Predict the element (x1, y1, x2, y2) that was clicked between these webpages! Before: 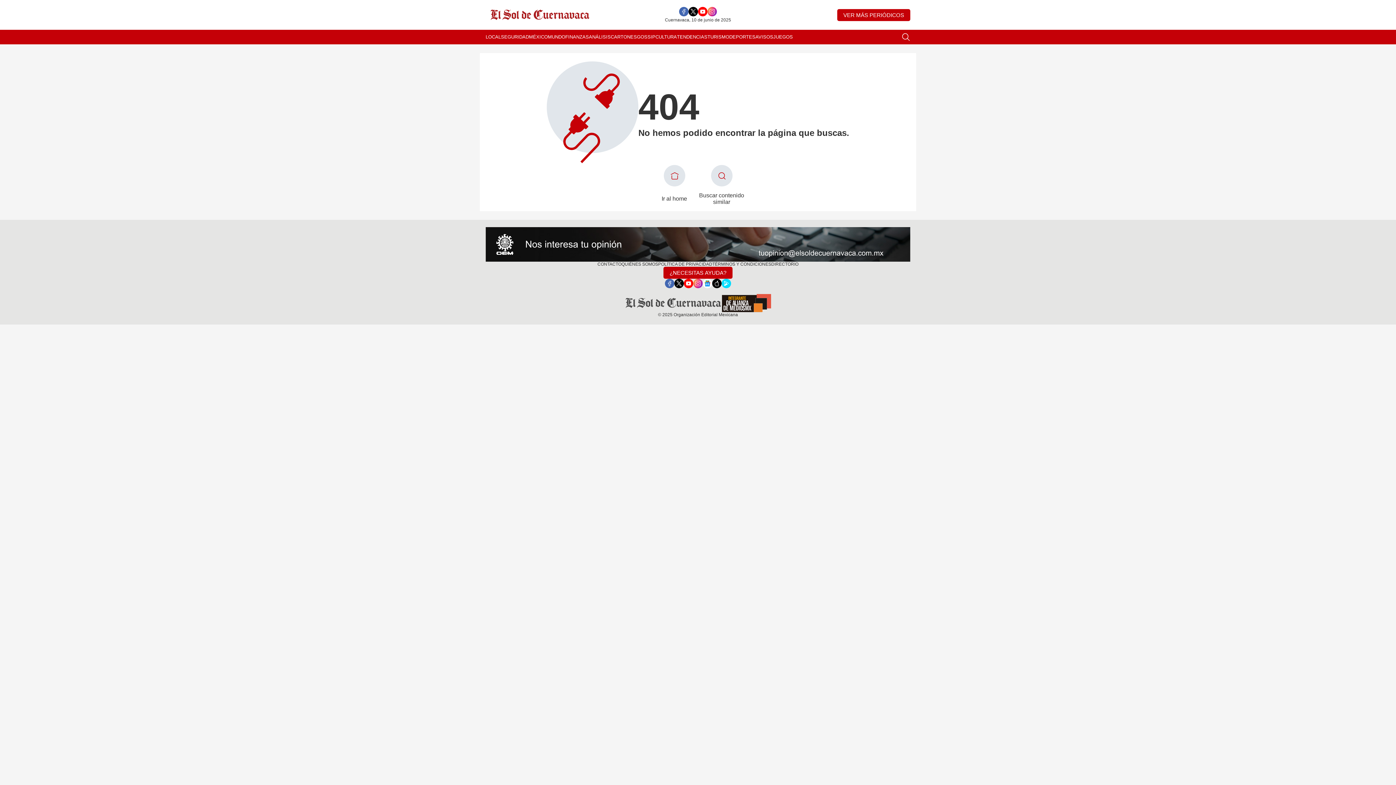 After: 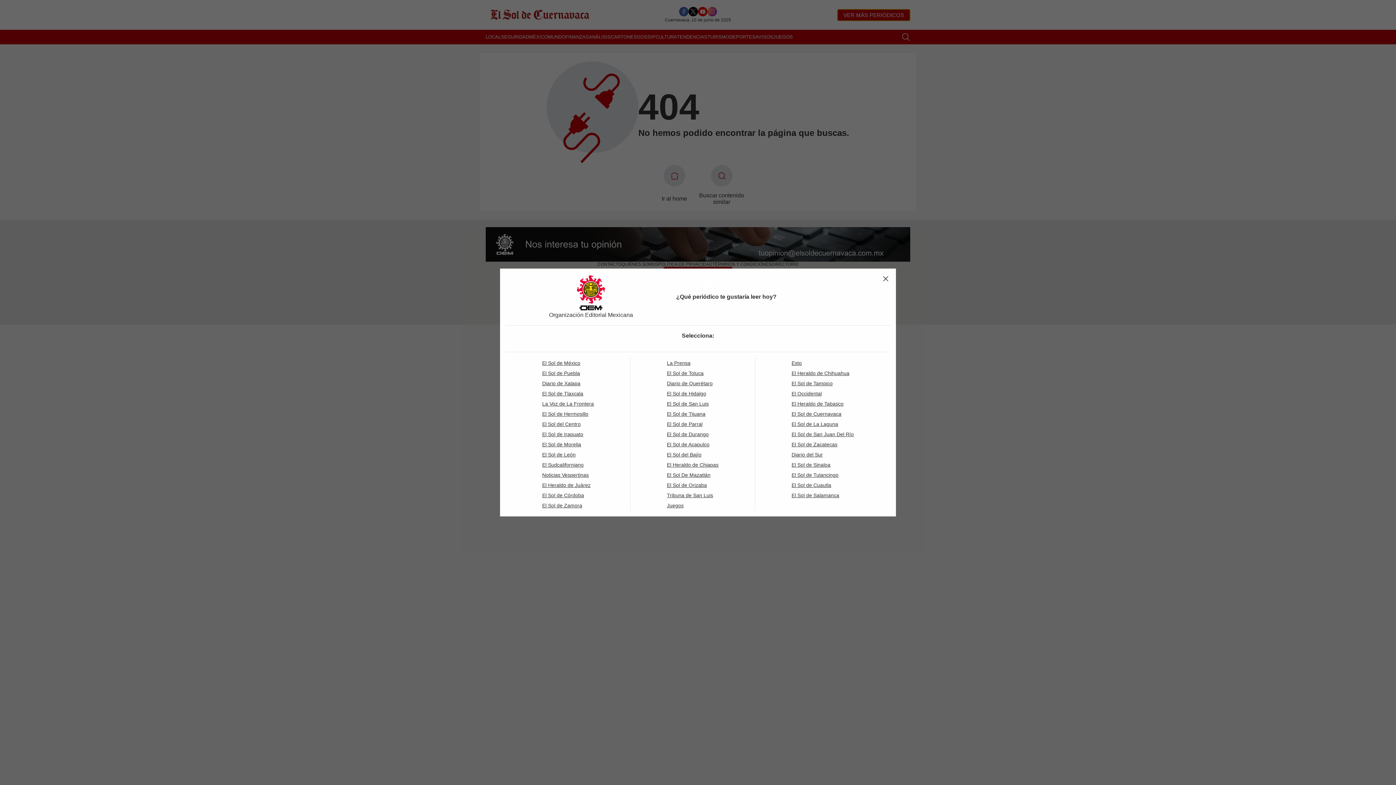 Action: bbox: (837, 8, 910, 20) label: VER MÁS PERIÓDICOS